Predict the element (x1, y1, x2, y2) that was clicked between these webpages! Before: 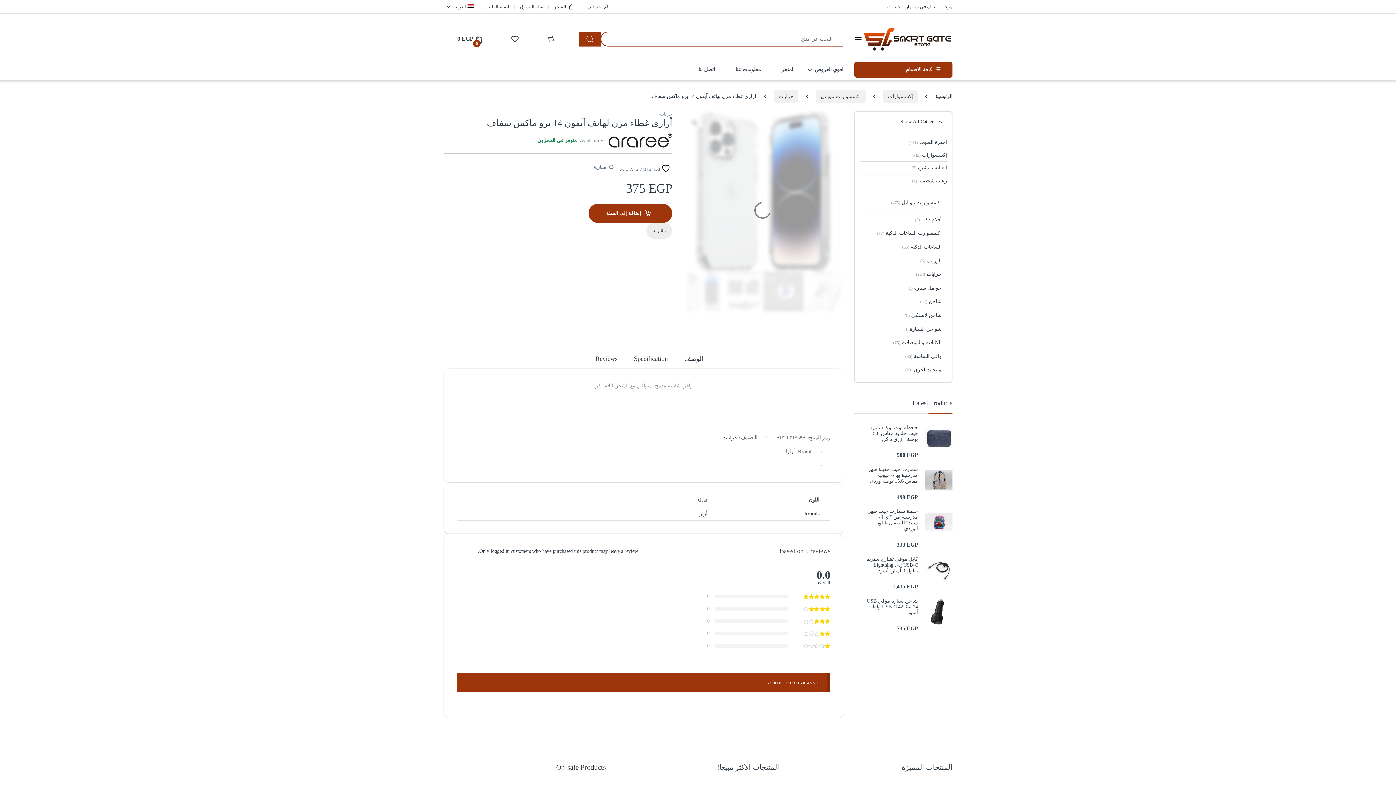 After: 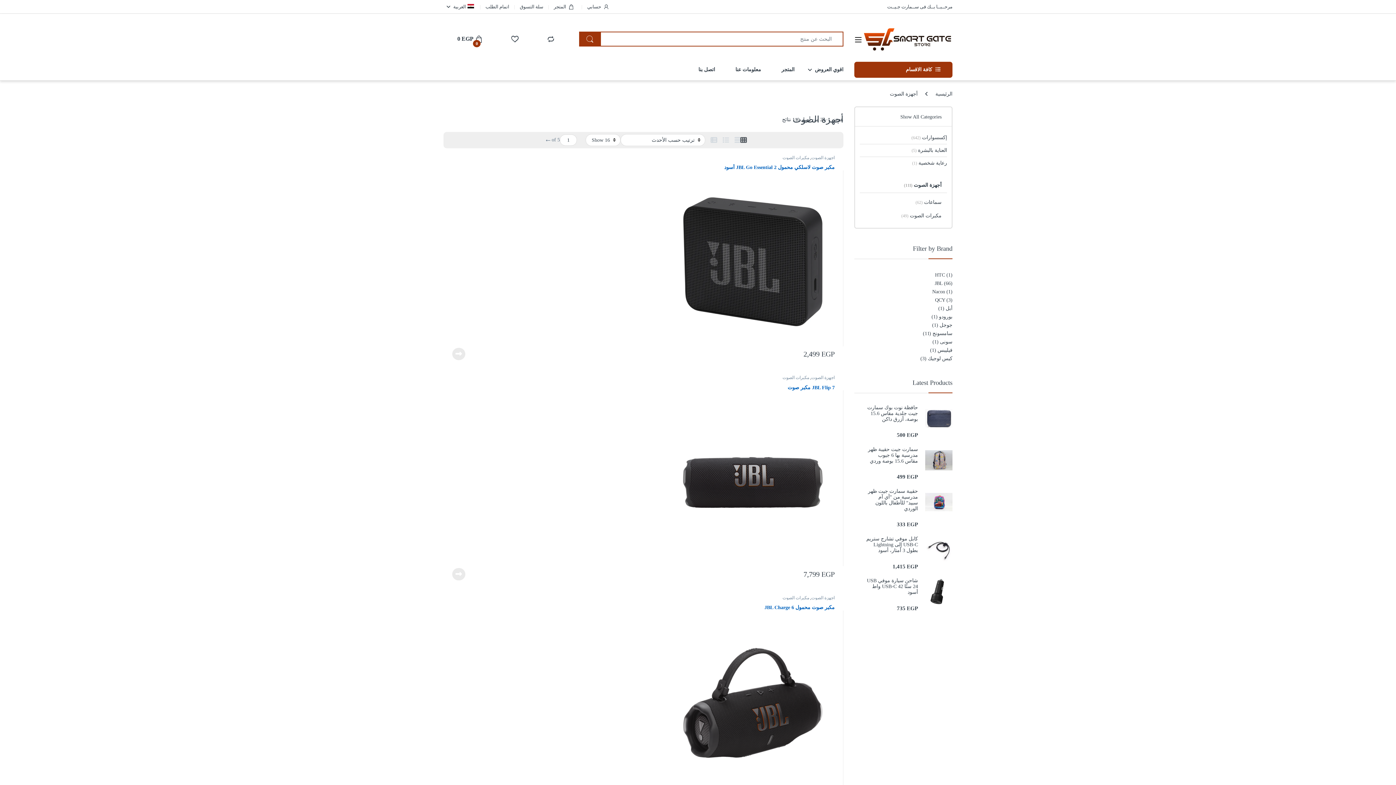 Action: label: أجهزة الصوت (111) bbox: (908, 136, 947, 148)